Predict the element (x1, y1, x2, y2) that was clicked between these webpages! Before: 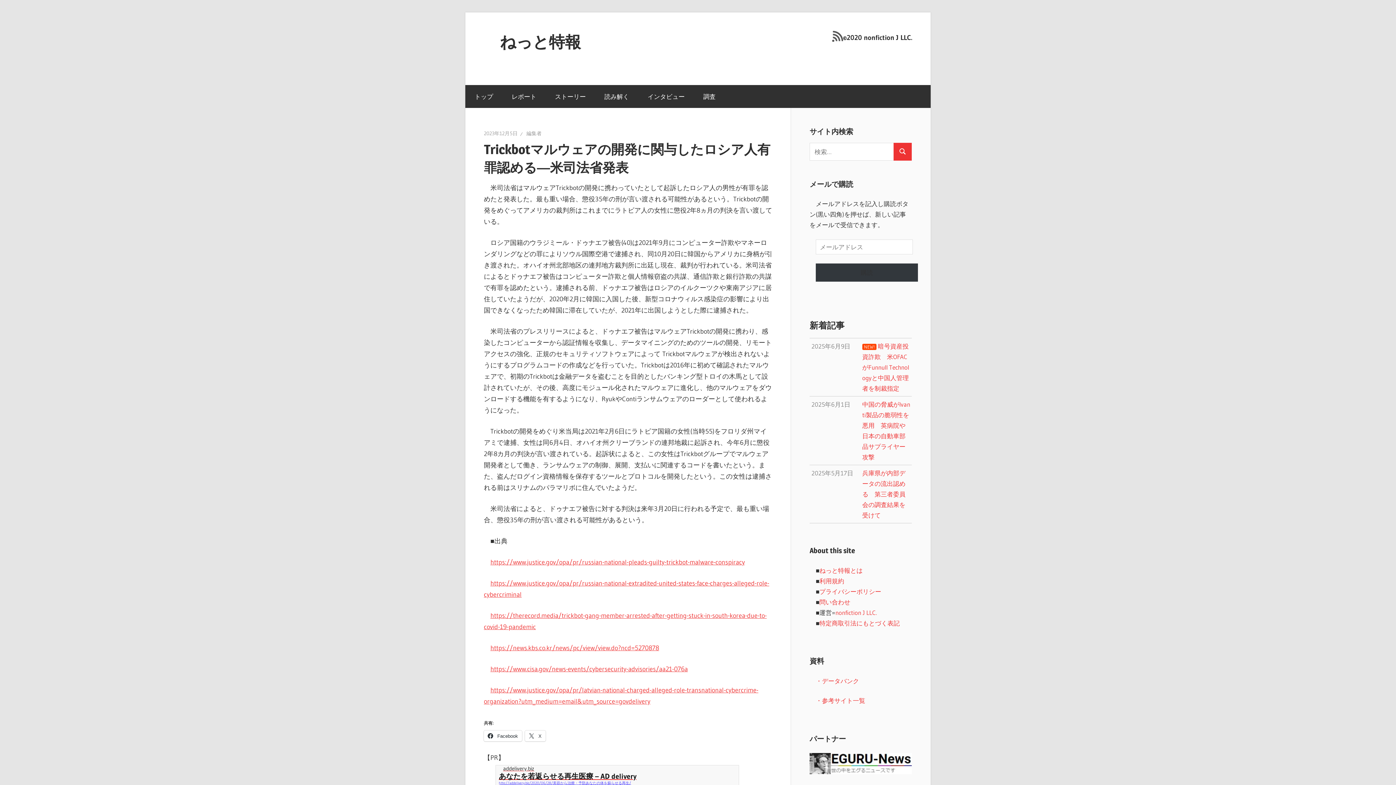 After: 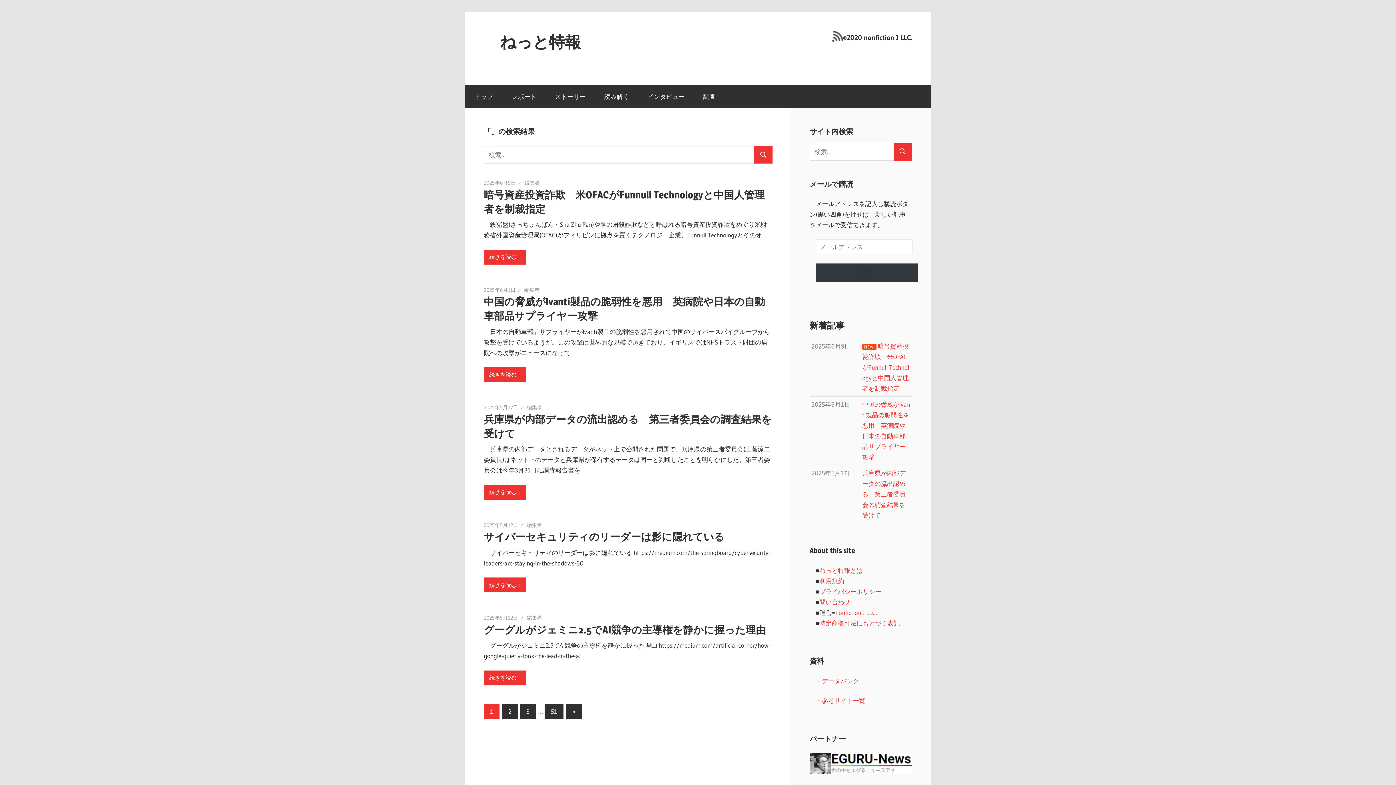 Action: bbox: (893, 142, 912, 160) label: 検索